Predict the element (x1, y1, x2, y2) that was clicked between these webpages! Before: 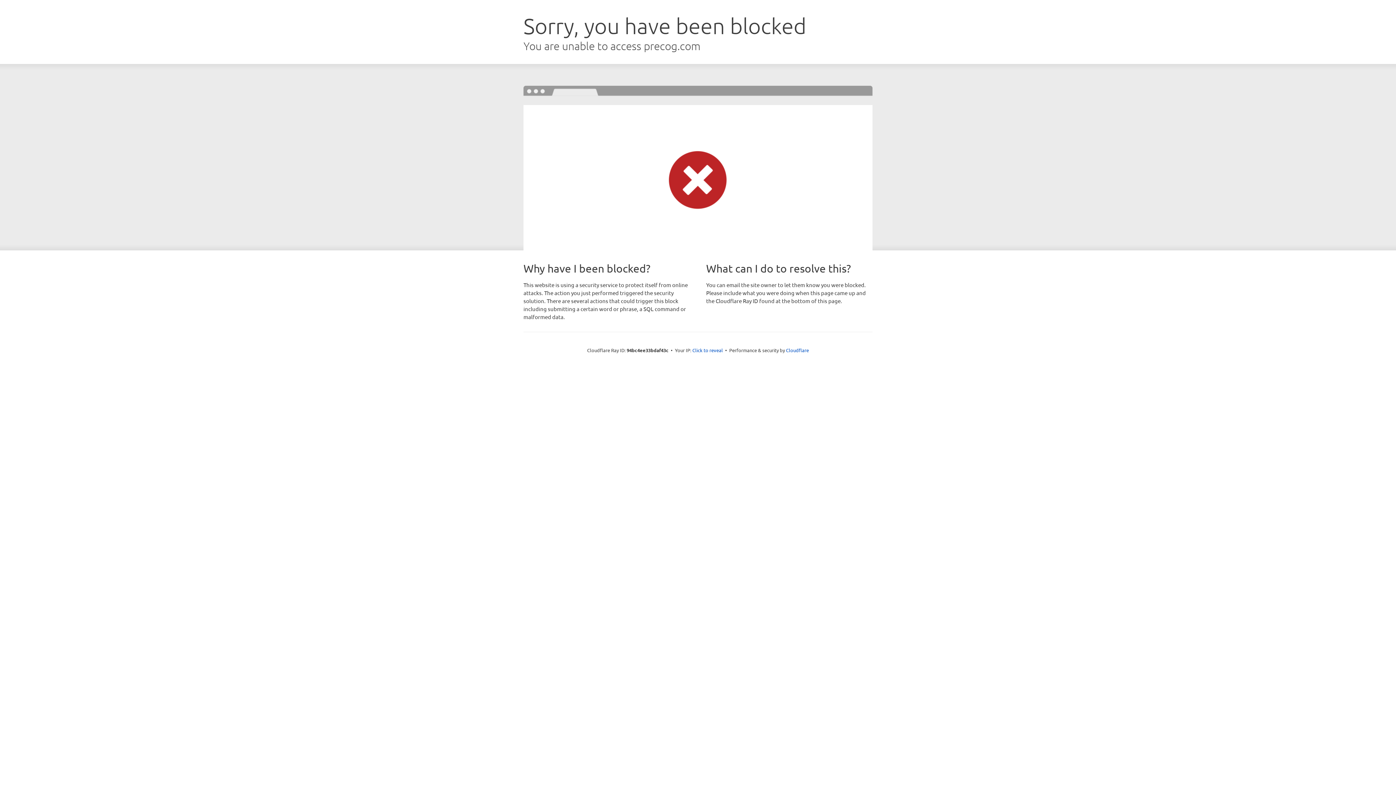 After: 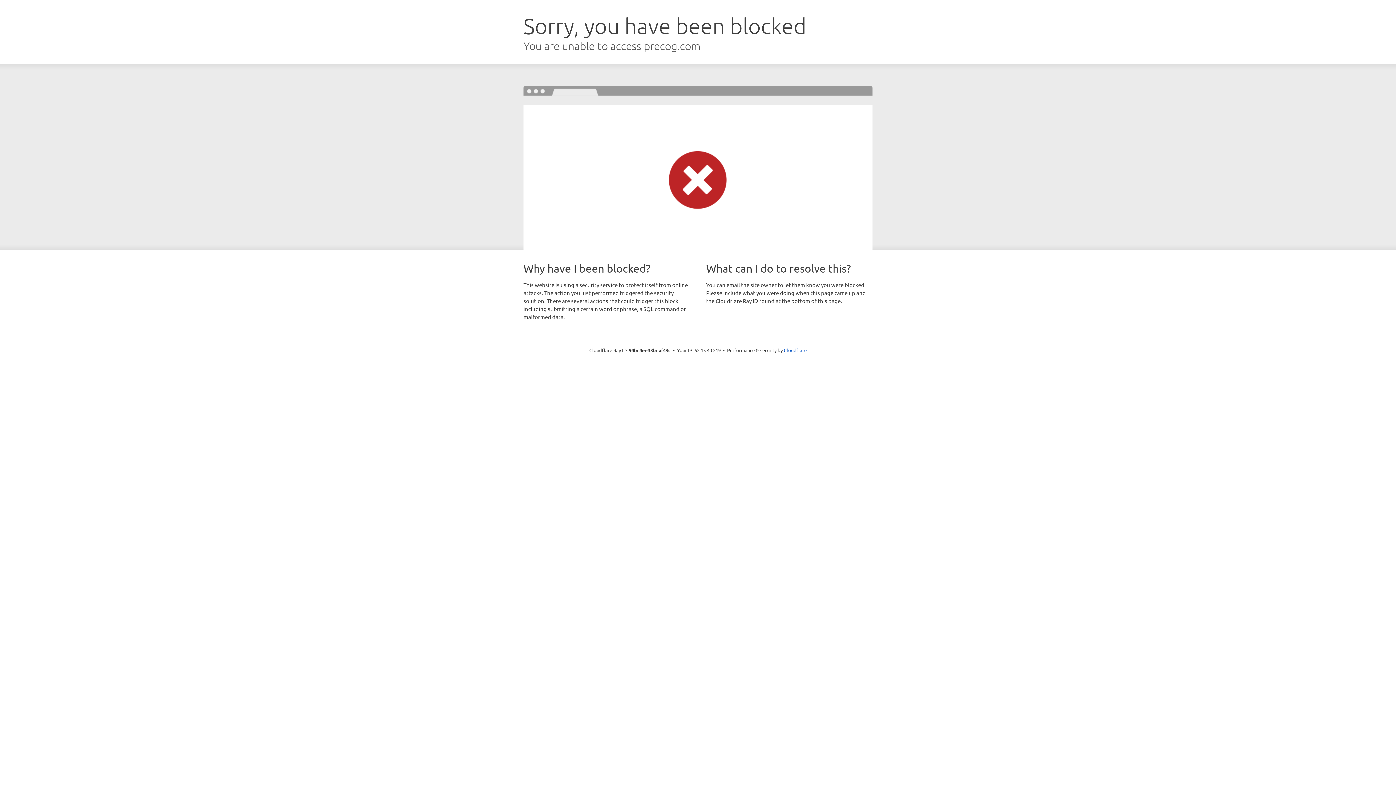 Action: bbox: (692, 346, 723, 353) label: Click to reveal